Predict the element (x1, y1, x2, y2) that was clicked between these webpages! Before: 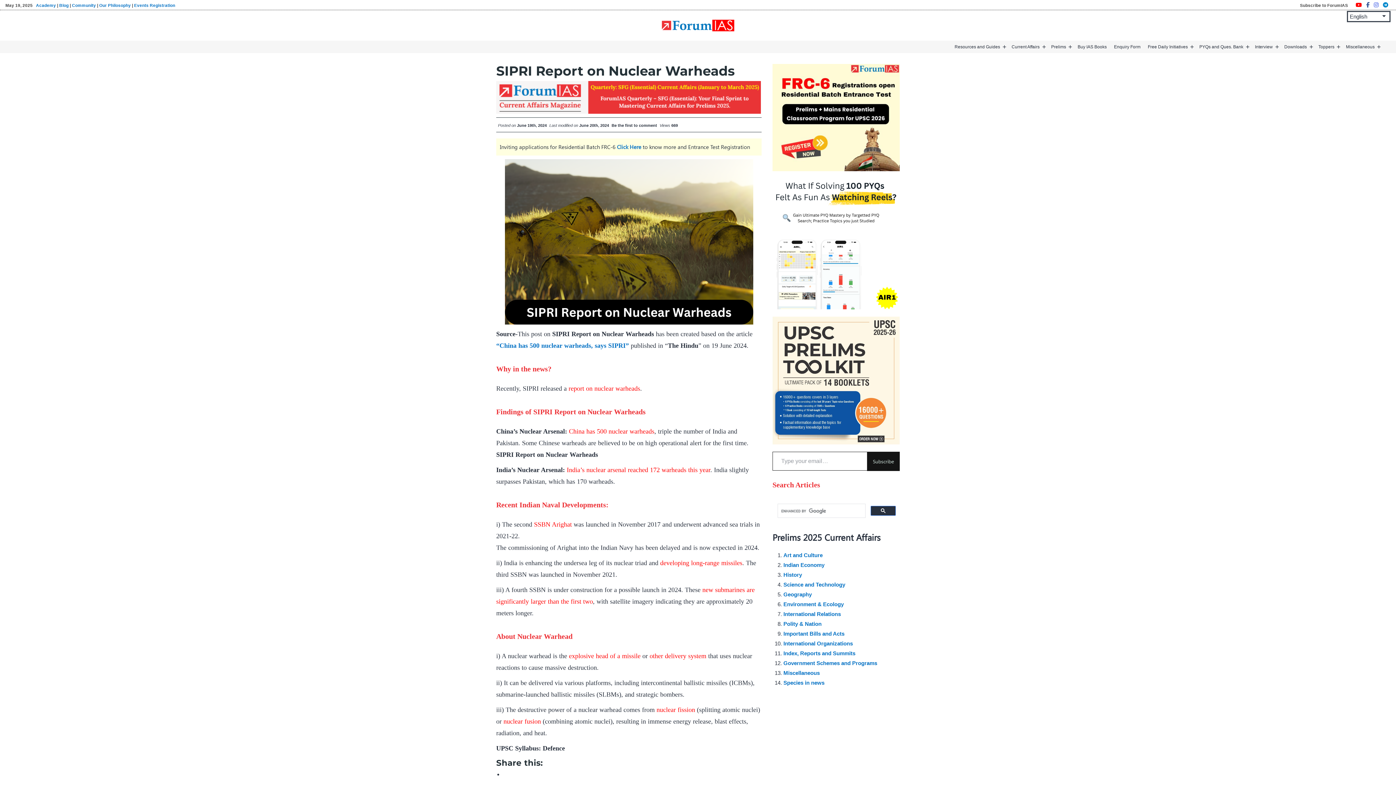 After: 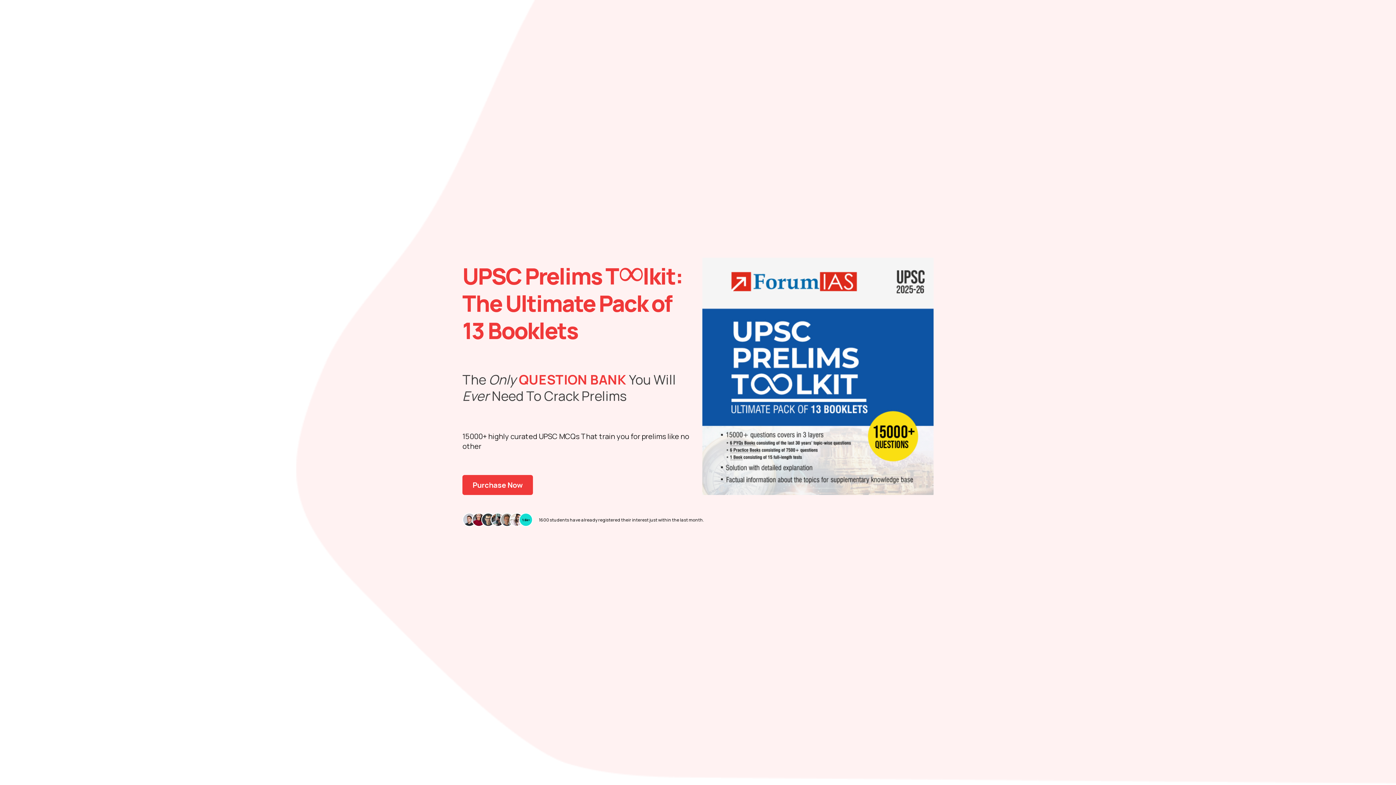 Action: bbox: (772, 316, 900, 444)